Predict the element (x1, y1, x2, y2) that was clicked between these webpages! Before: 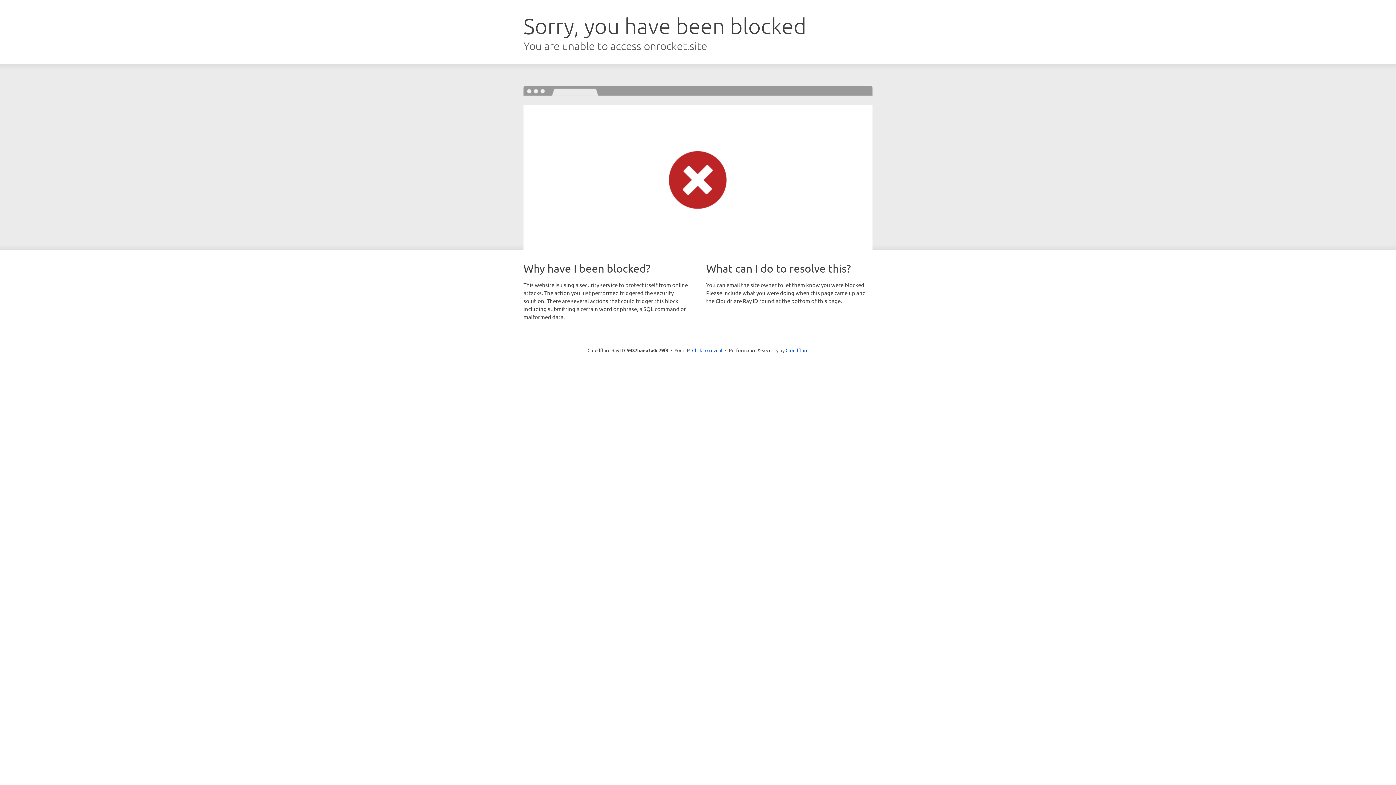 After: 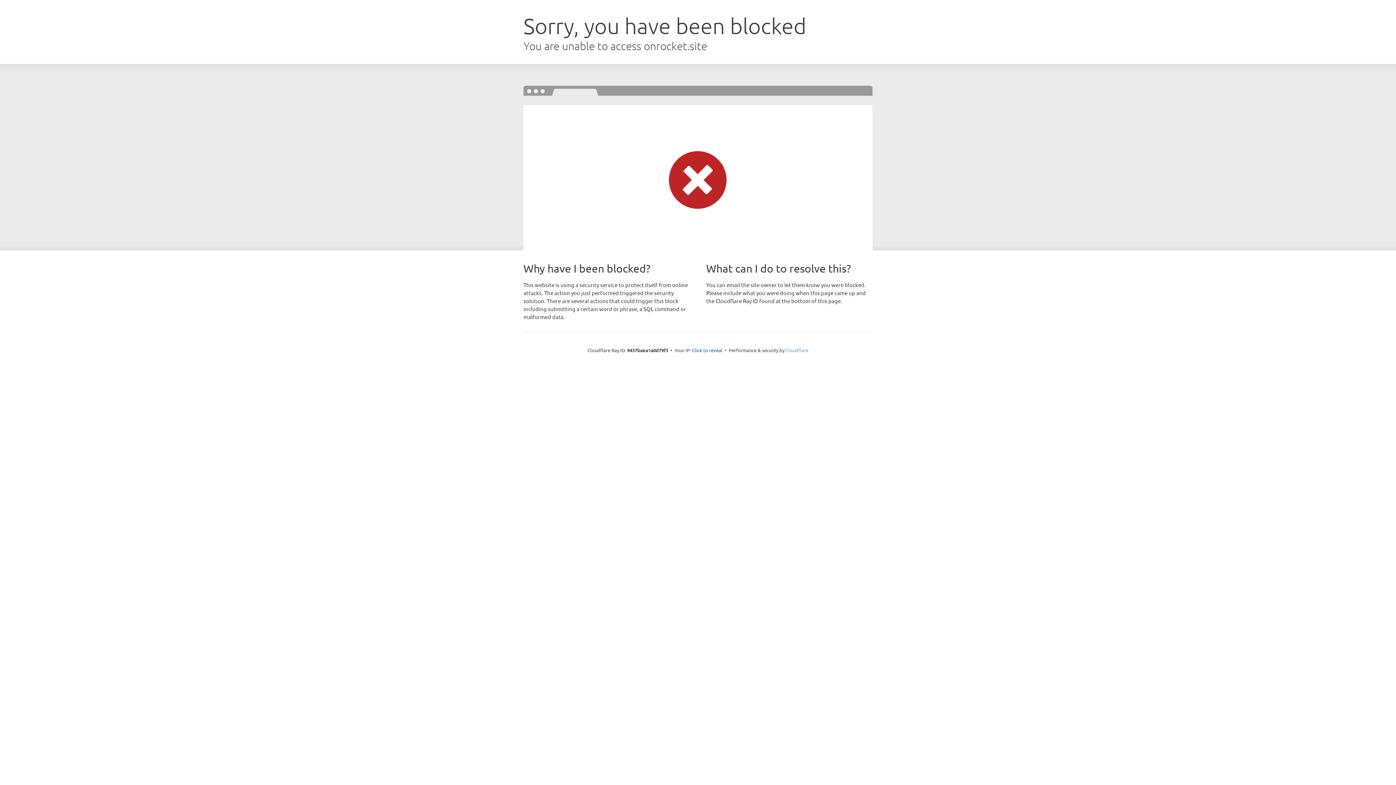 Action: label: Cloudflare bbox: (785, 347, 808, 353)